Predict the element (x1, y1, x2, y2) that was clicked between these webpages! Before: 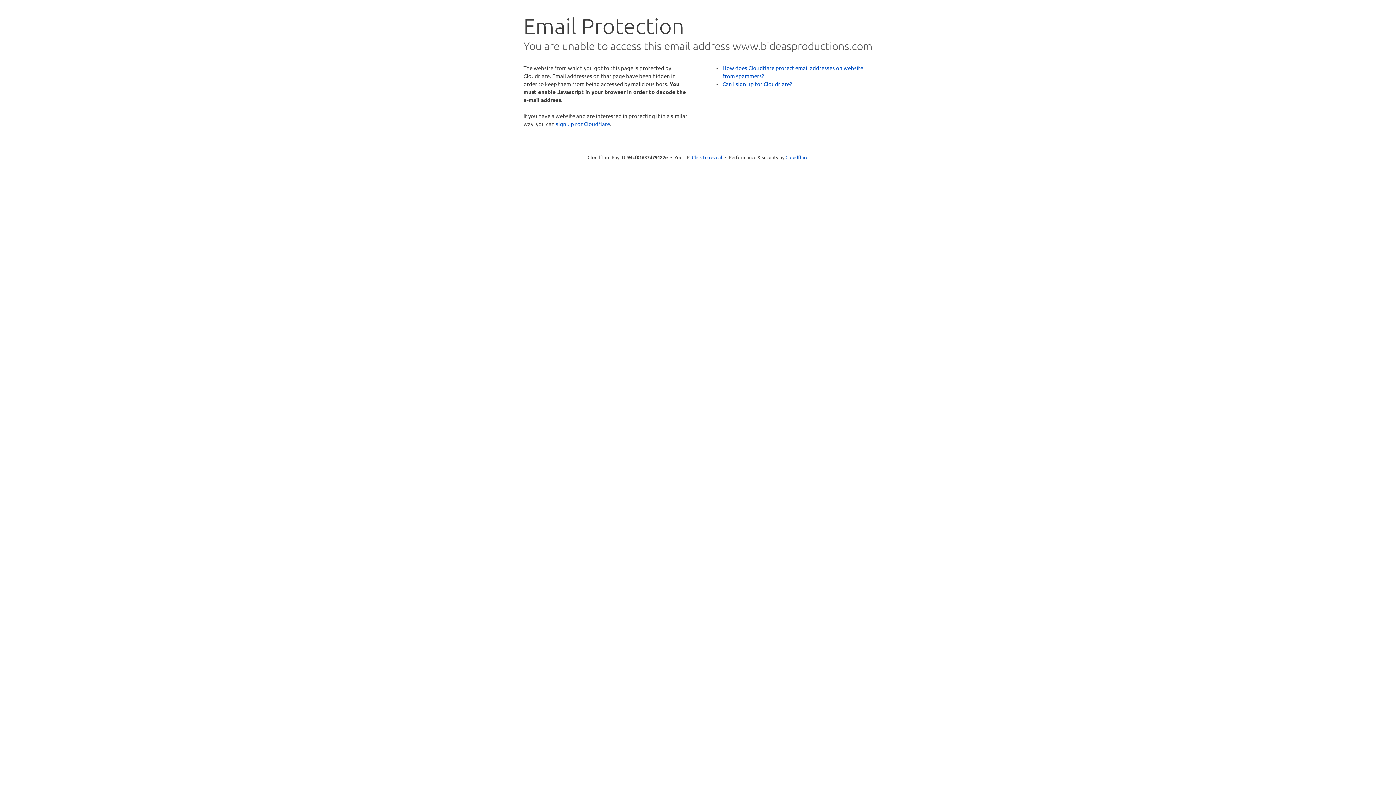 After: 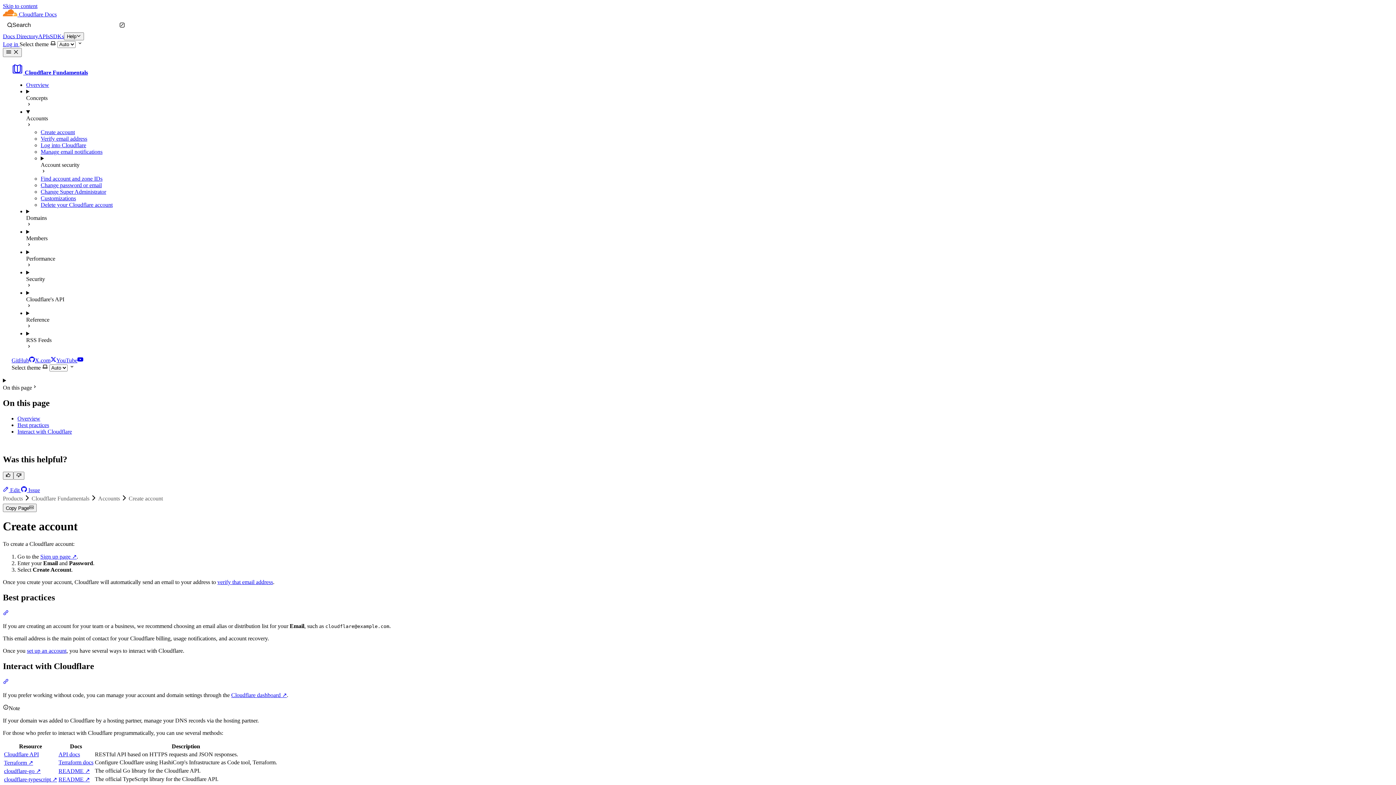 Action: label: Can I sign up for Cloudflare? bbox: (722, 80, 792, 87)